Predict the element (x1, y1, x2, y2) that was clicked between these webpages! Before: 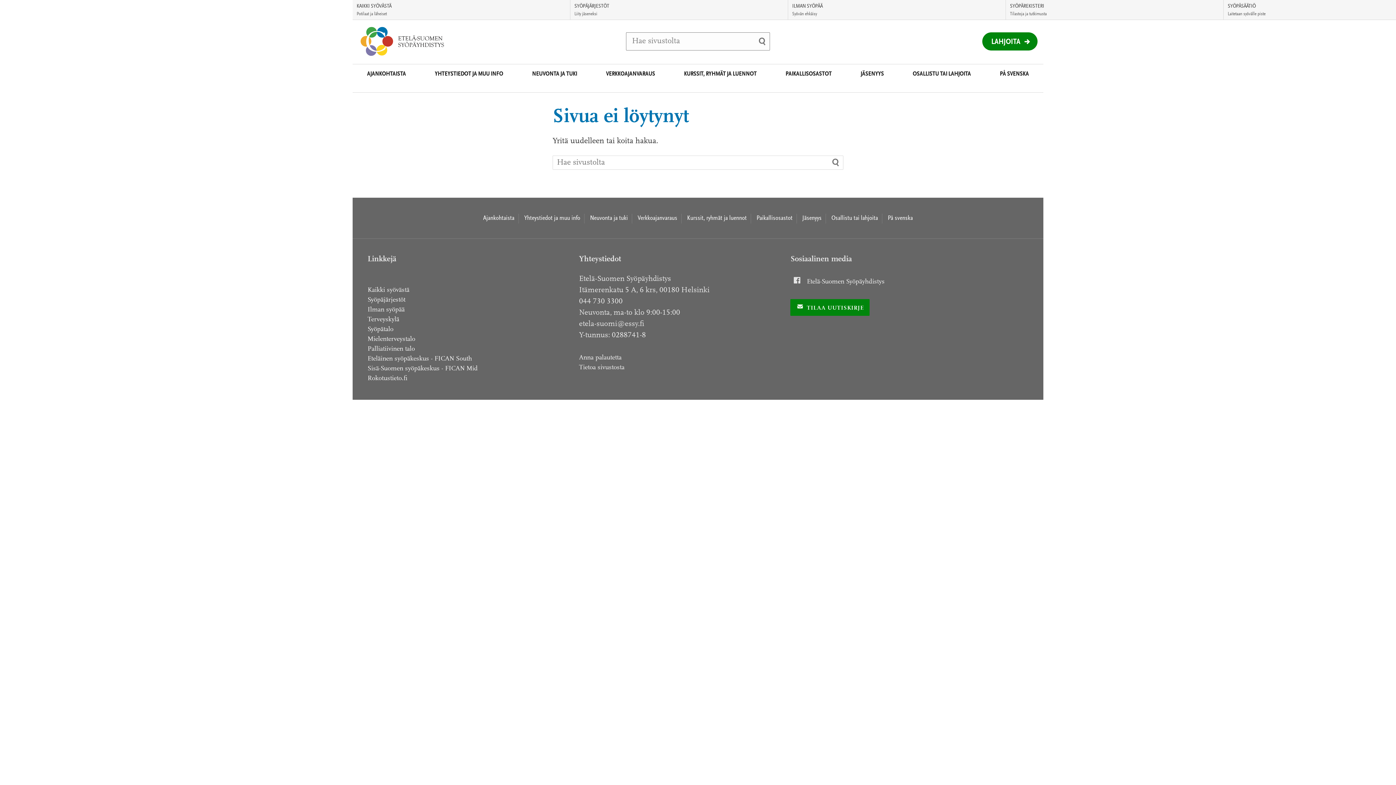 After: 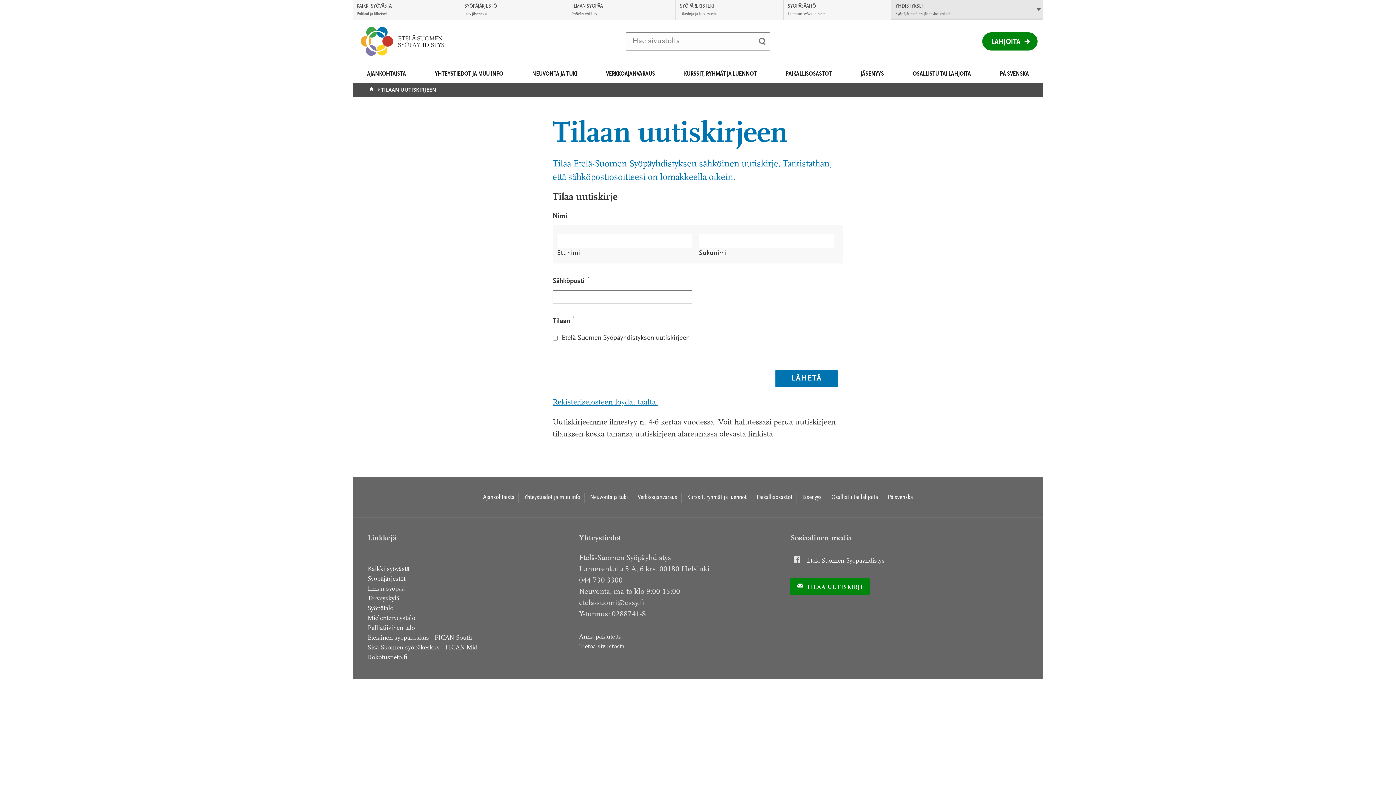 Action: bbox: (790, 299, 869, 315) label: TILAA UUTISKIRJE